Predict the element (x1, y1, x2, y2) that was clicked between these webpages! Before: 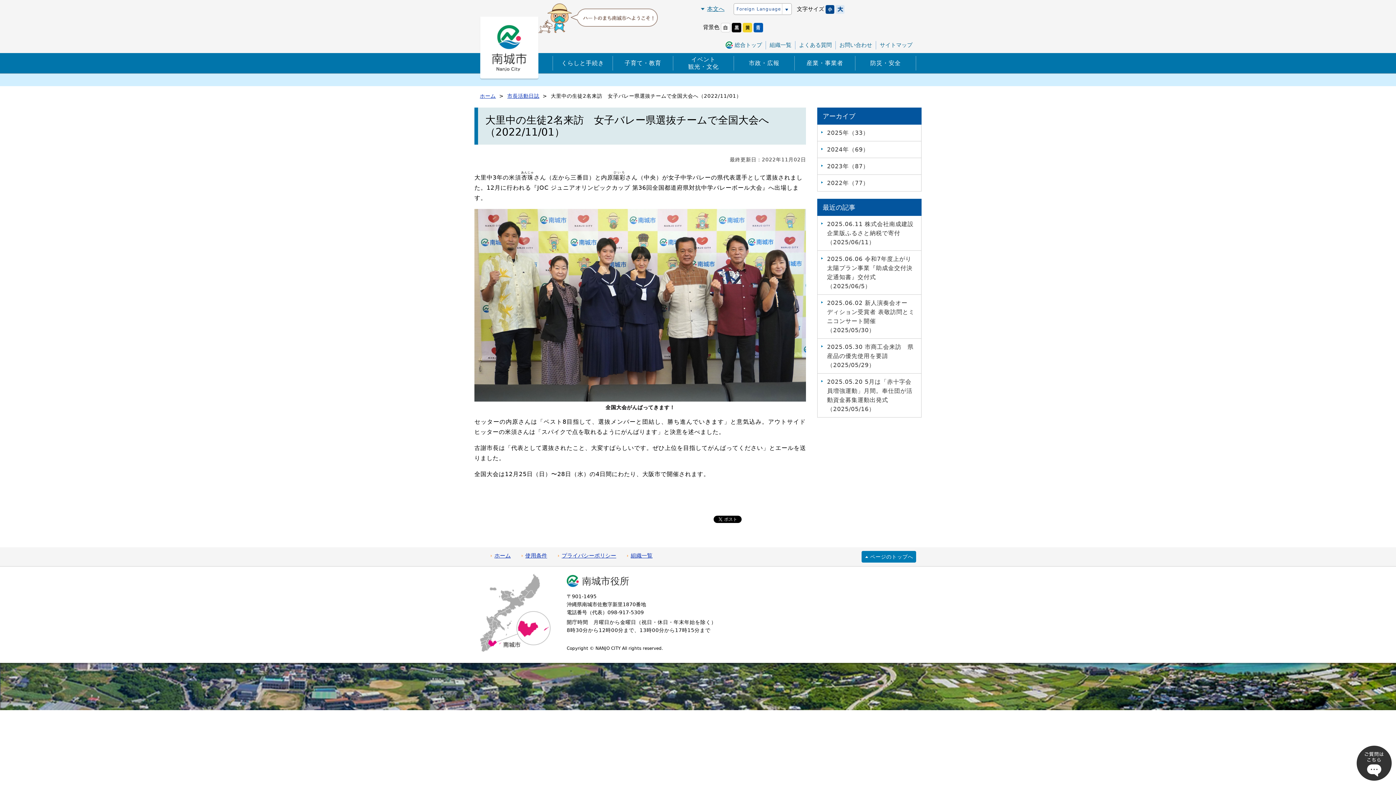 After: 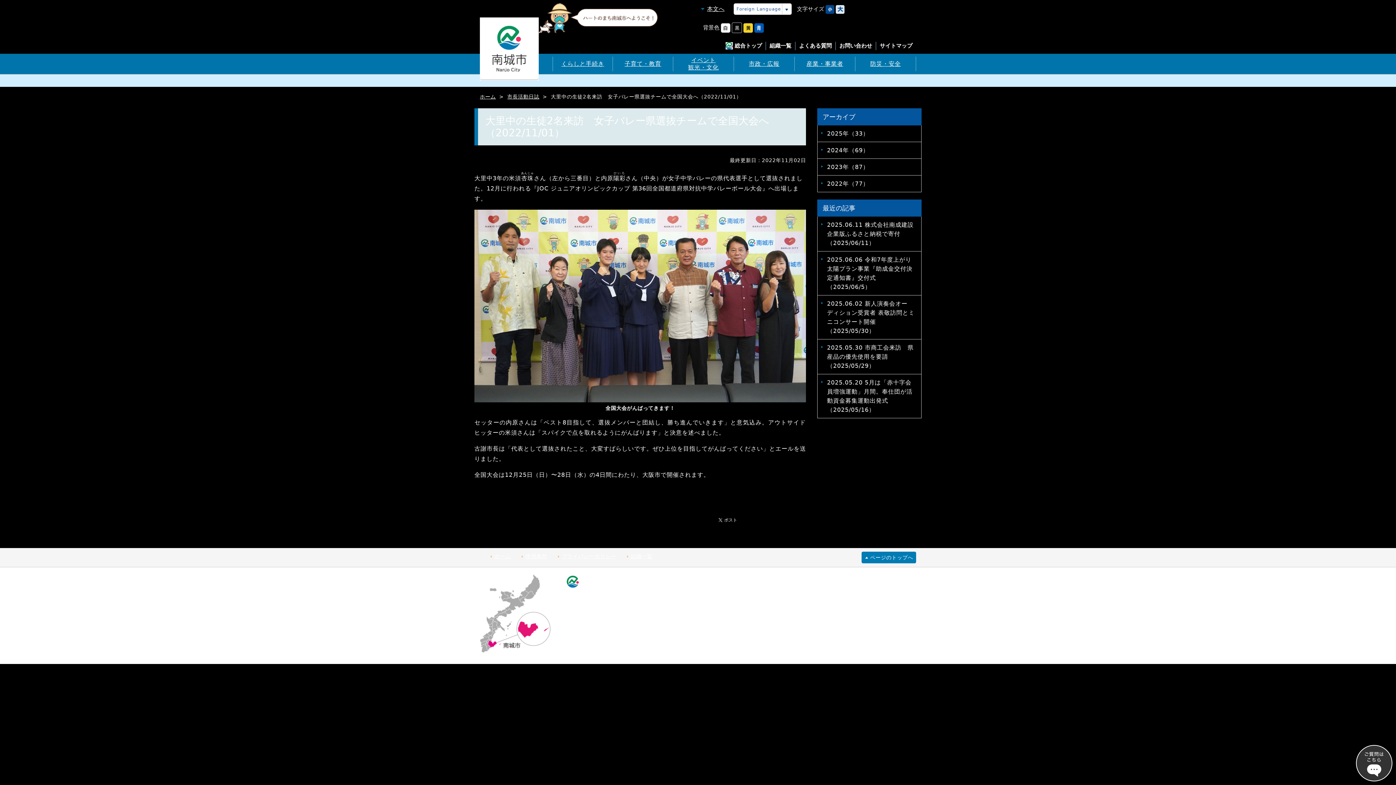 Action: bbox: (732, 23, 741, 30)